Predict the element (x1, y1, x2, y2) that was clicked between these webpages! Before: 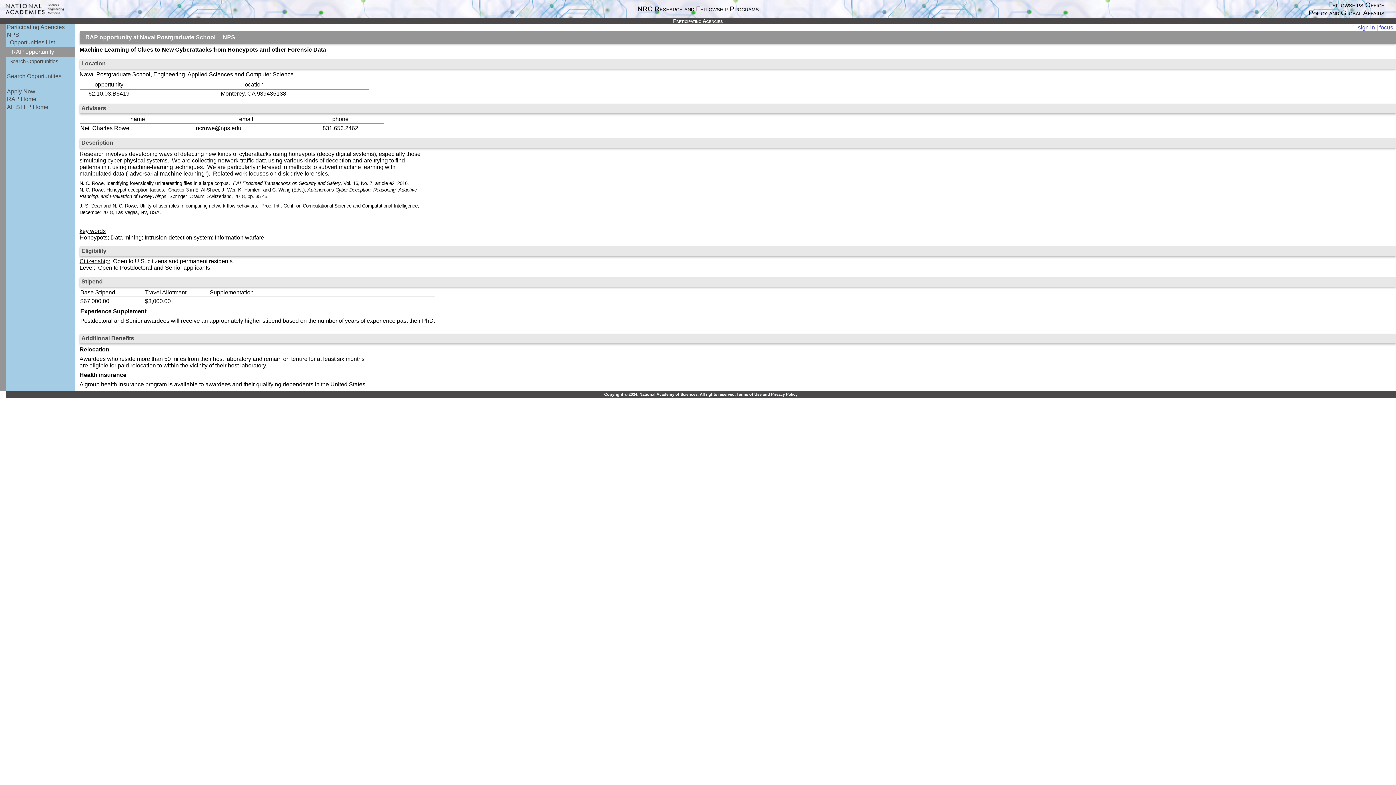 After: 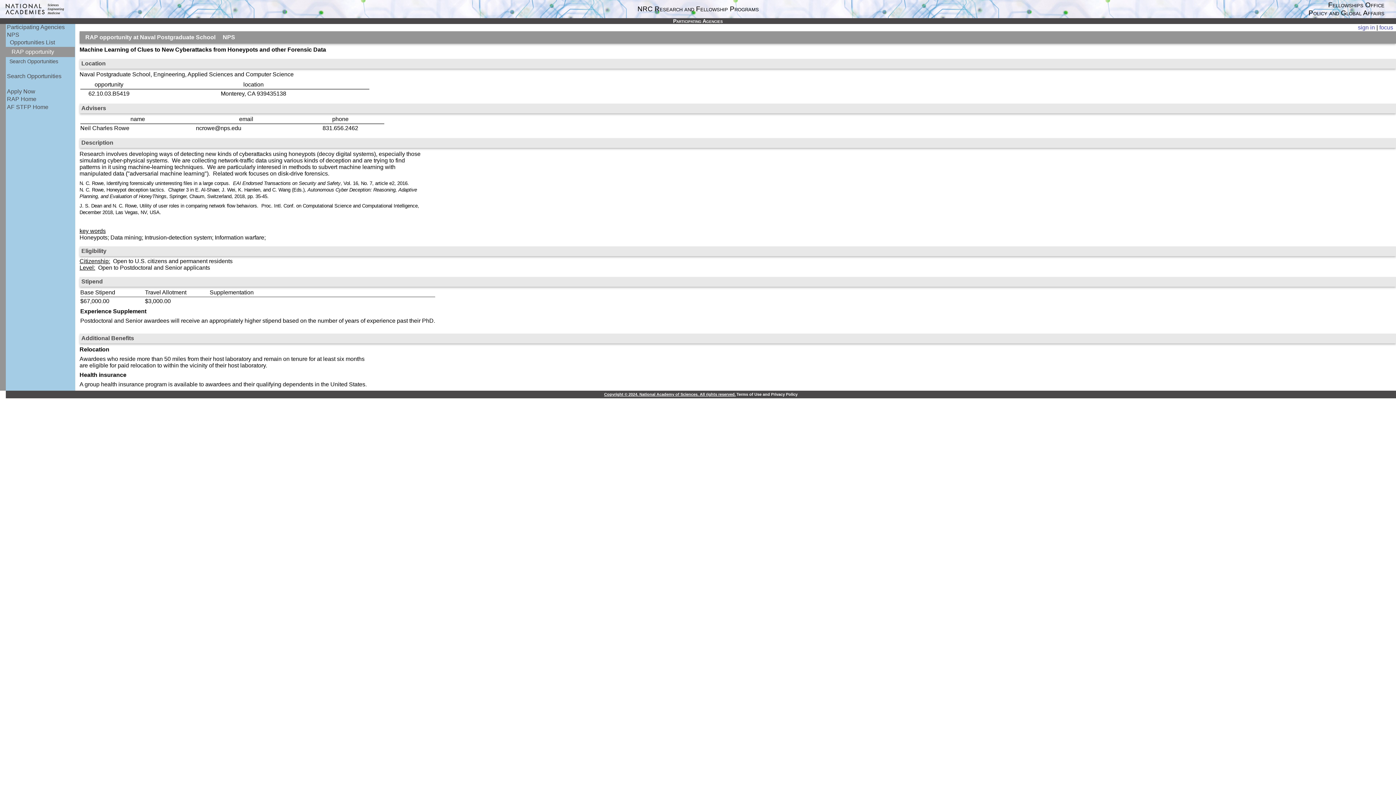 Action: bbox: (604, 392, 736, 396) label: Copyright © 2024. National Academy of Sciences. All rights reserved.